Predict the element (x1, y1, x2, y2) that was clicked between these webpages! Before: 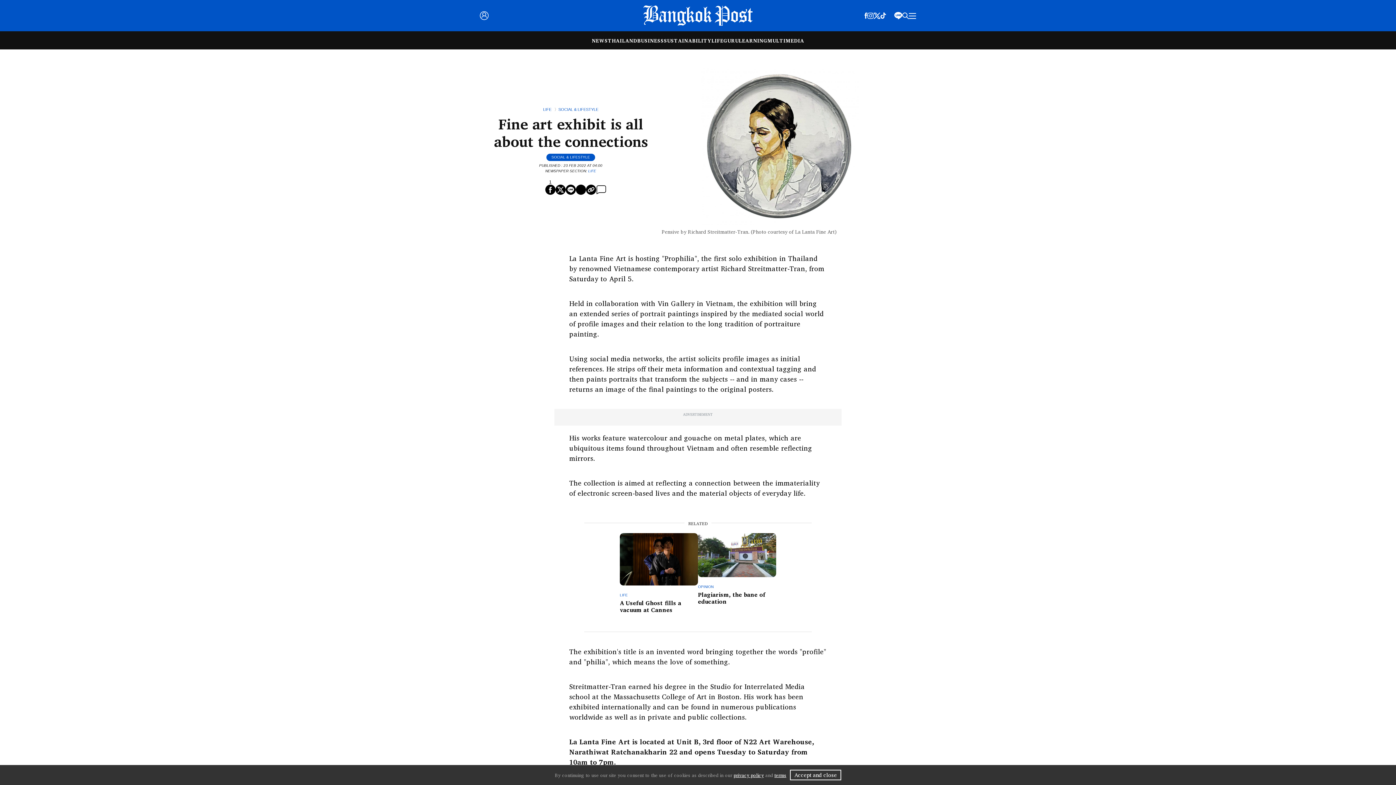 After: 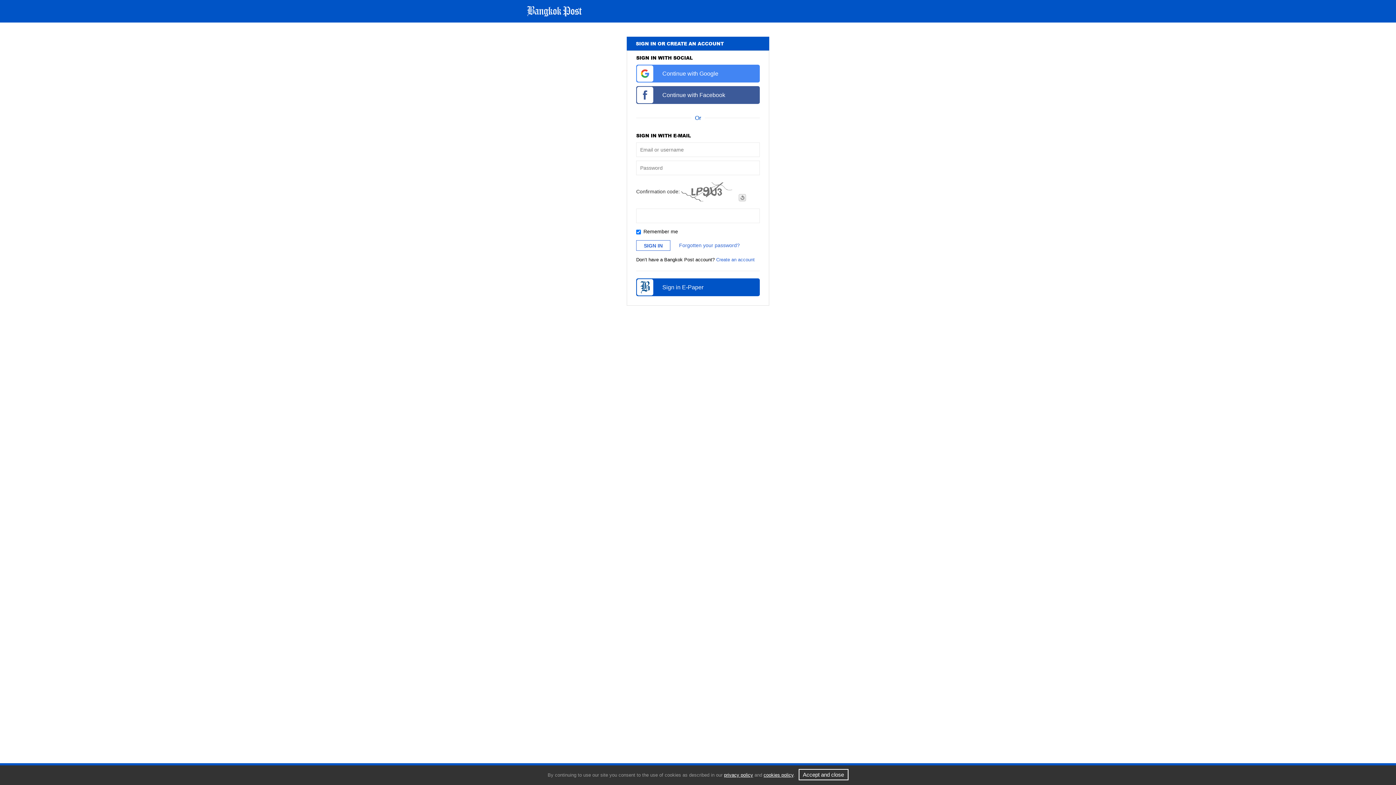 Action: bbox: (480, 11, 488, 20)